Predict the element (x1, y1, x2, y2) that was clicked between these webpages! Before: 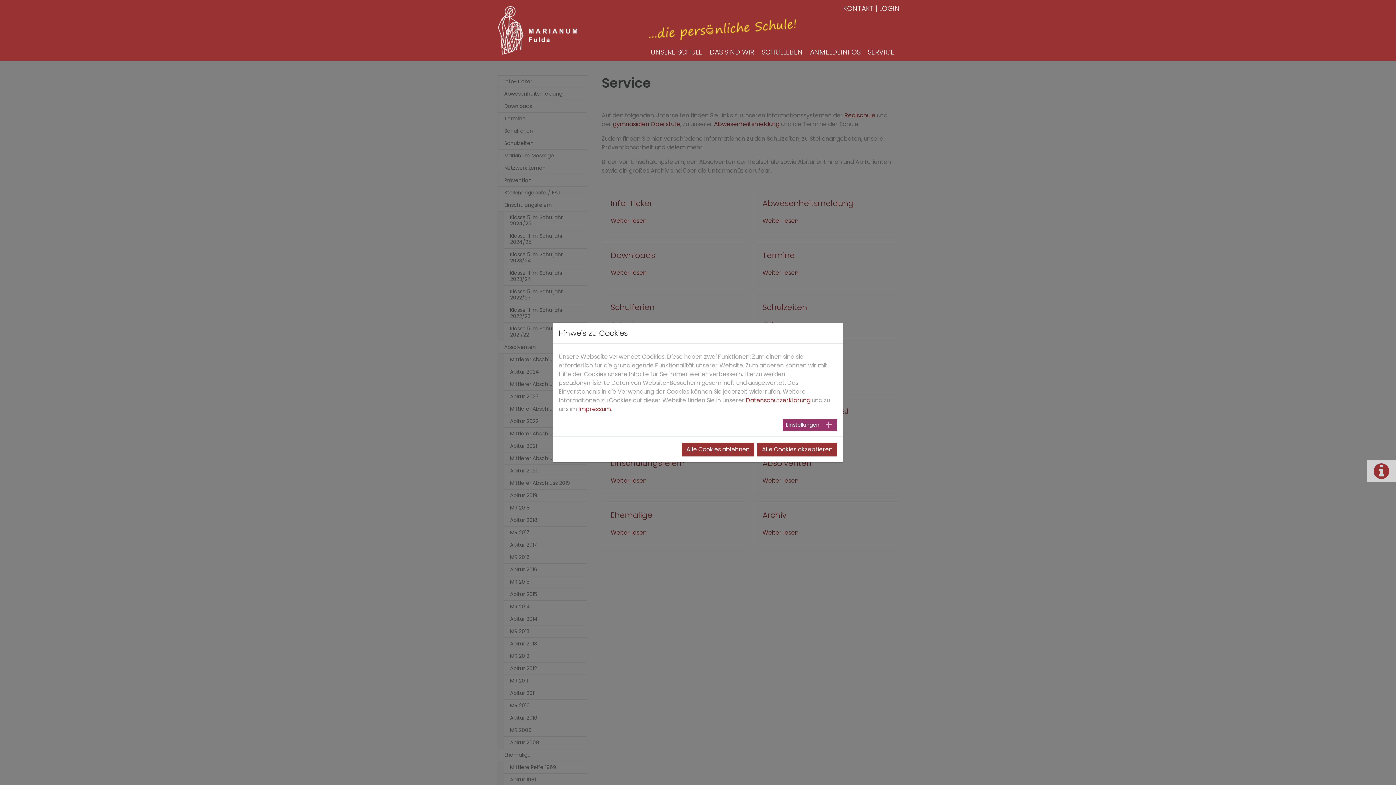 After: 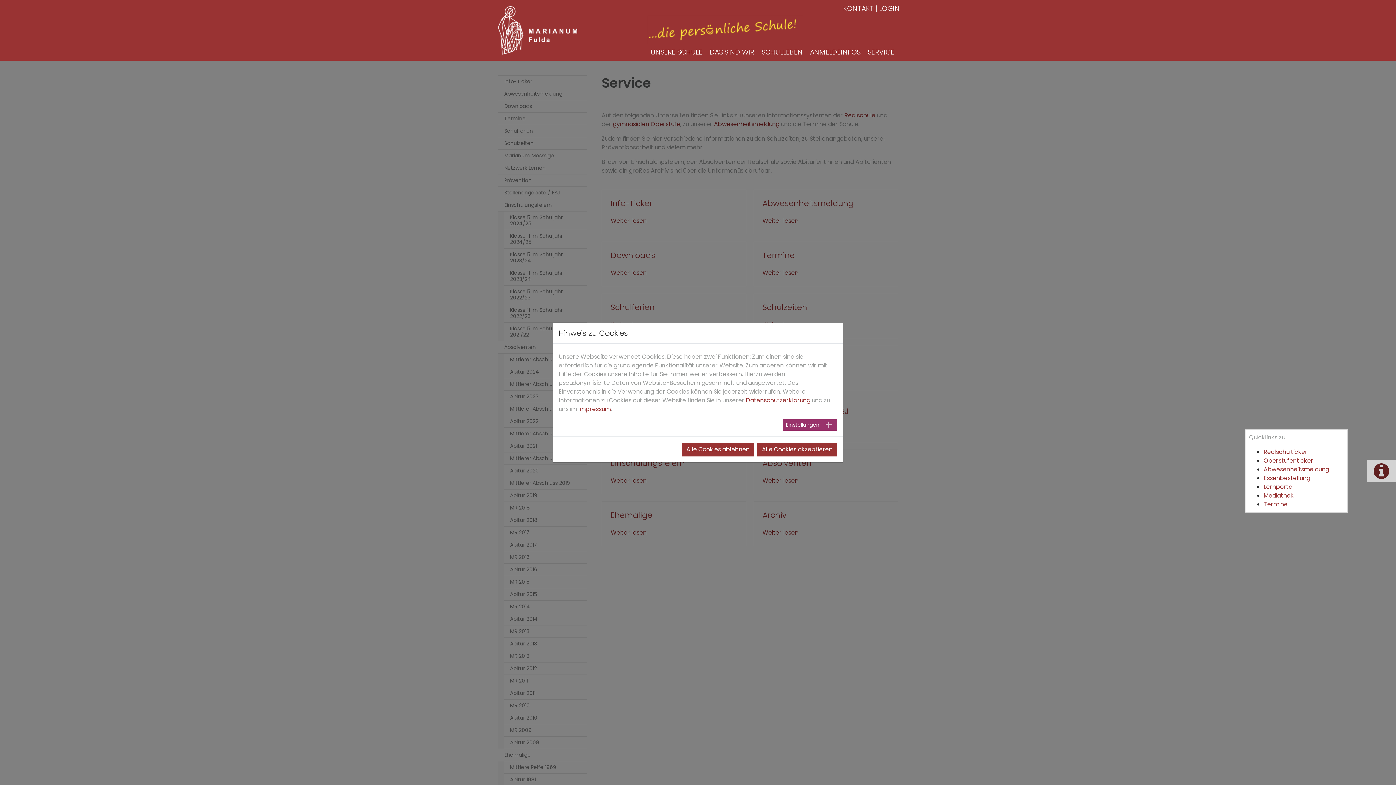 Action: bbox: (1366, 471, 1396, 480)